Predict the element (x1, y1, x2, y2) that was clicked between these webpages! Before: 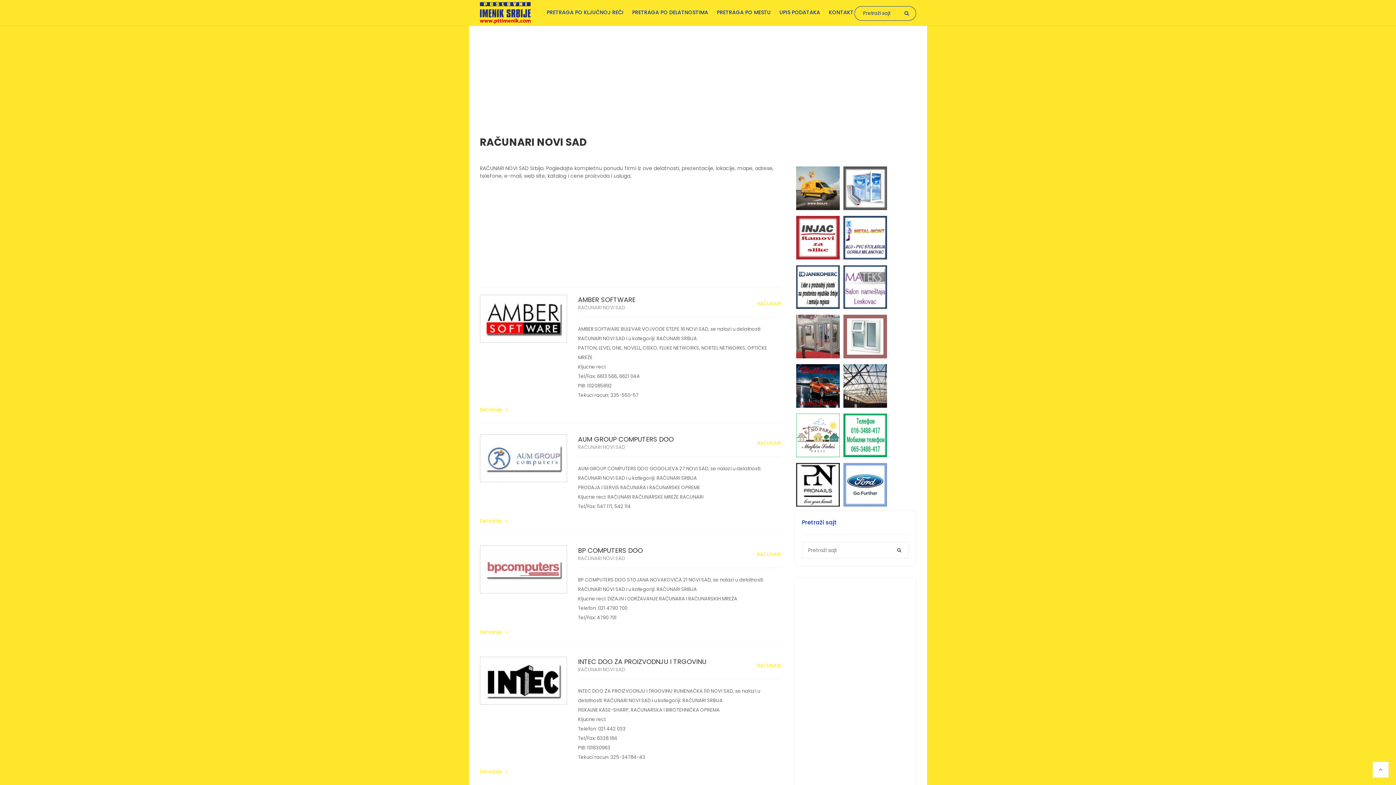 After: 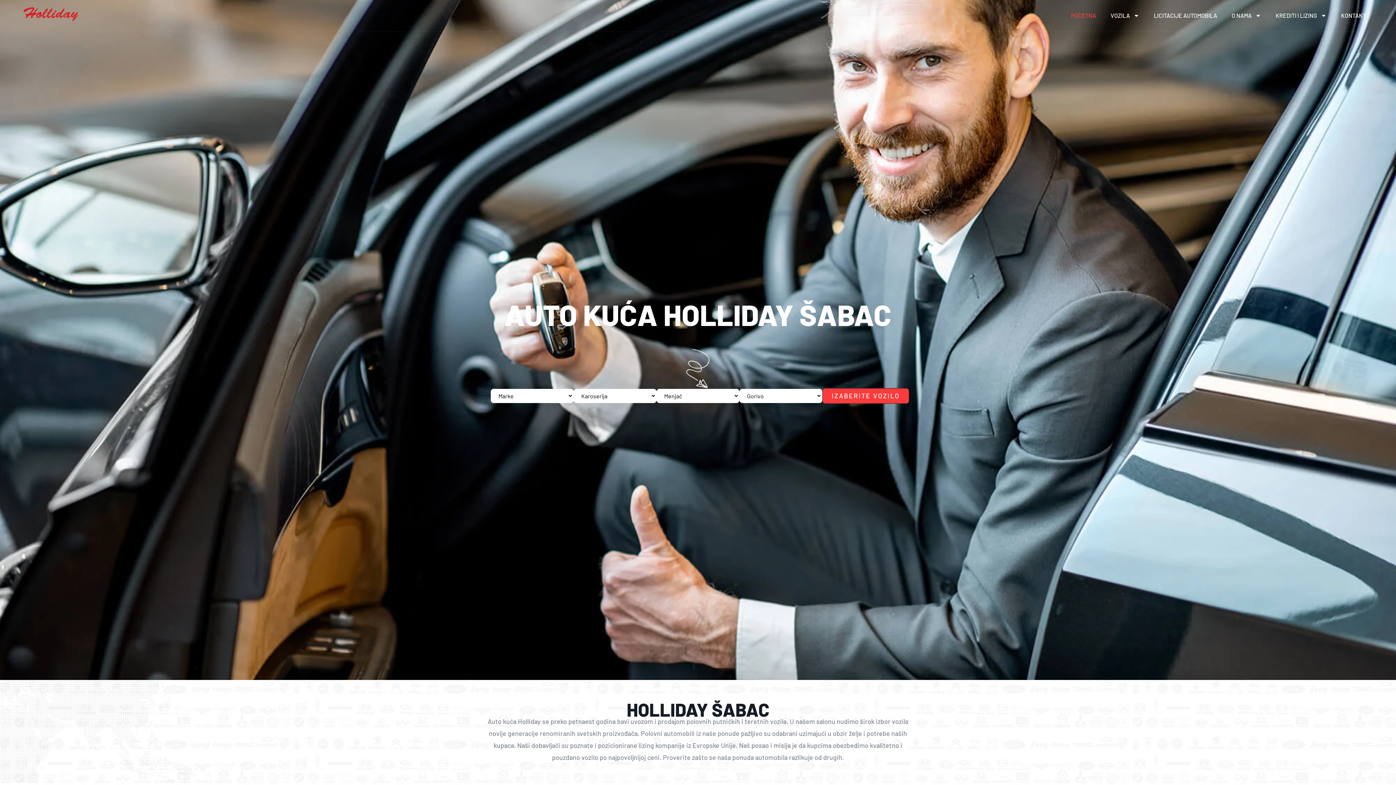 Action: bbox: (796, 402, 839, 409)